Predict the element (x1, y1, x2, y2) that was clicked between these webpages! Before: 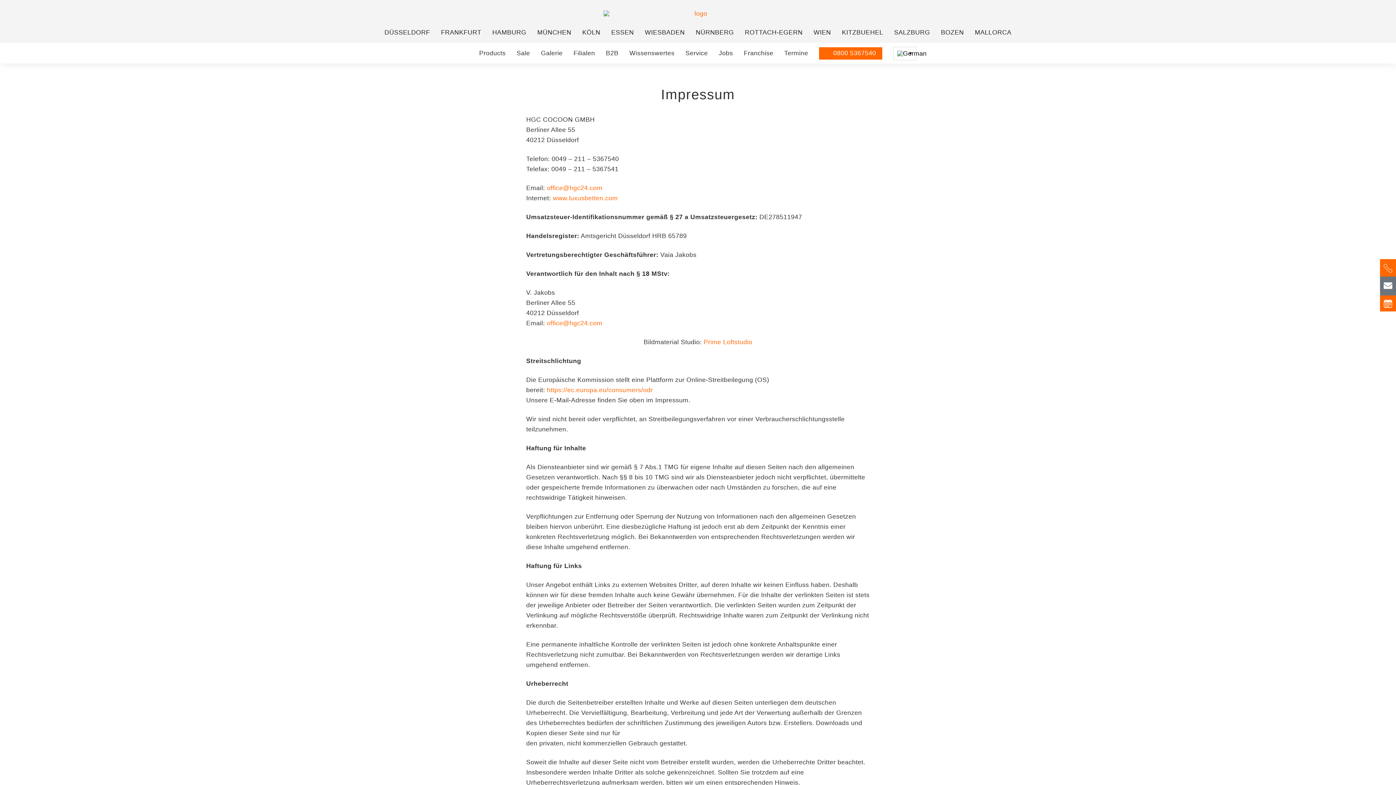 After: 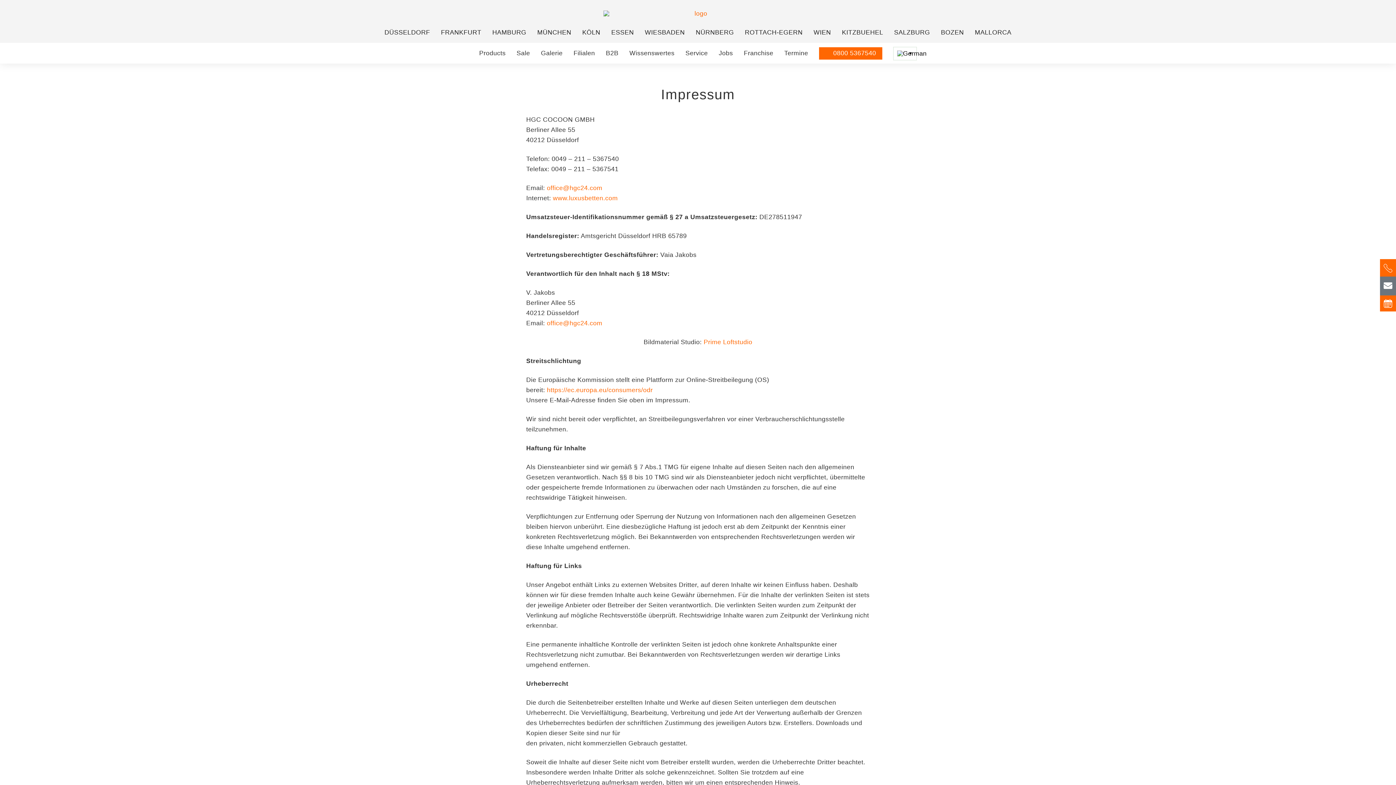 Action: bbox: (1380, 259, 1396, 276) label: social link